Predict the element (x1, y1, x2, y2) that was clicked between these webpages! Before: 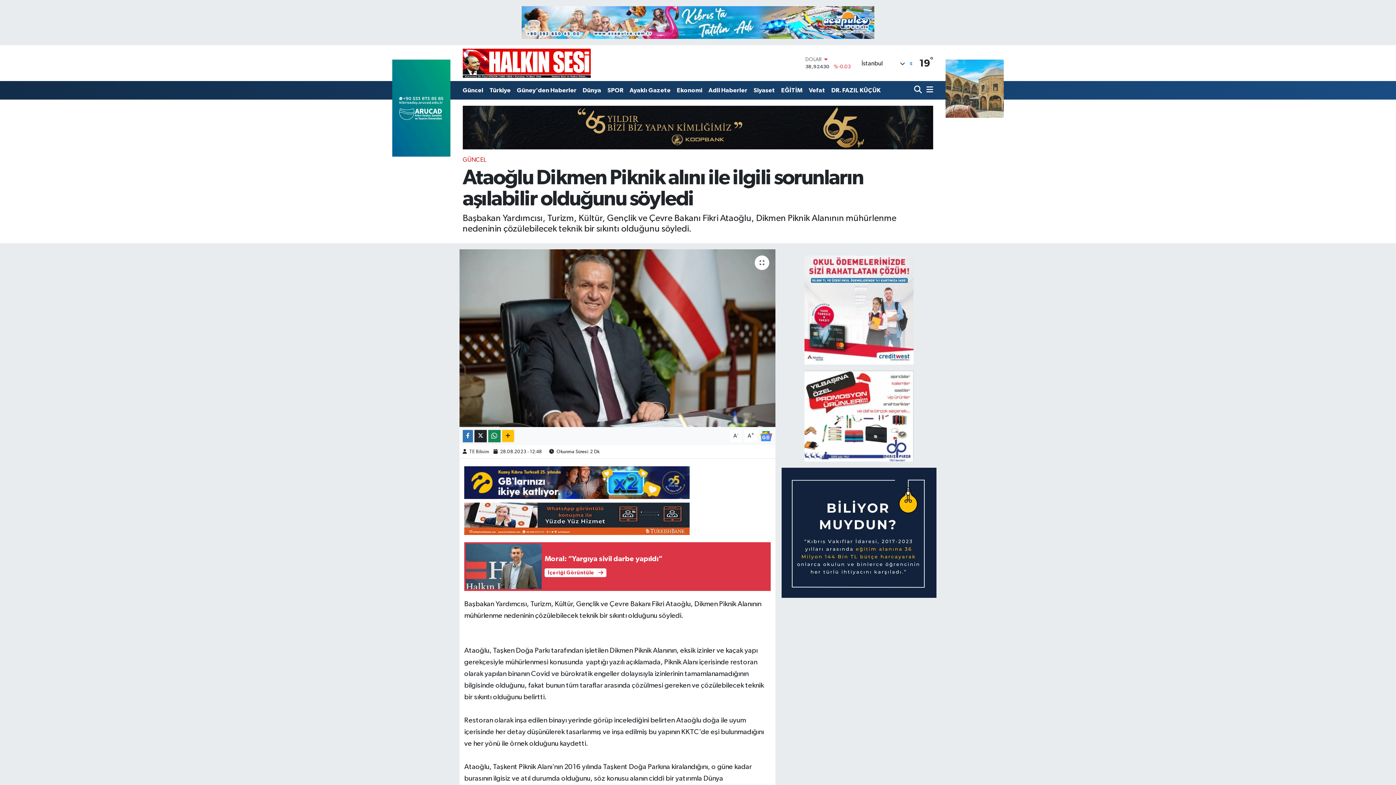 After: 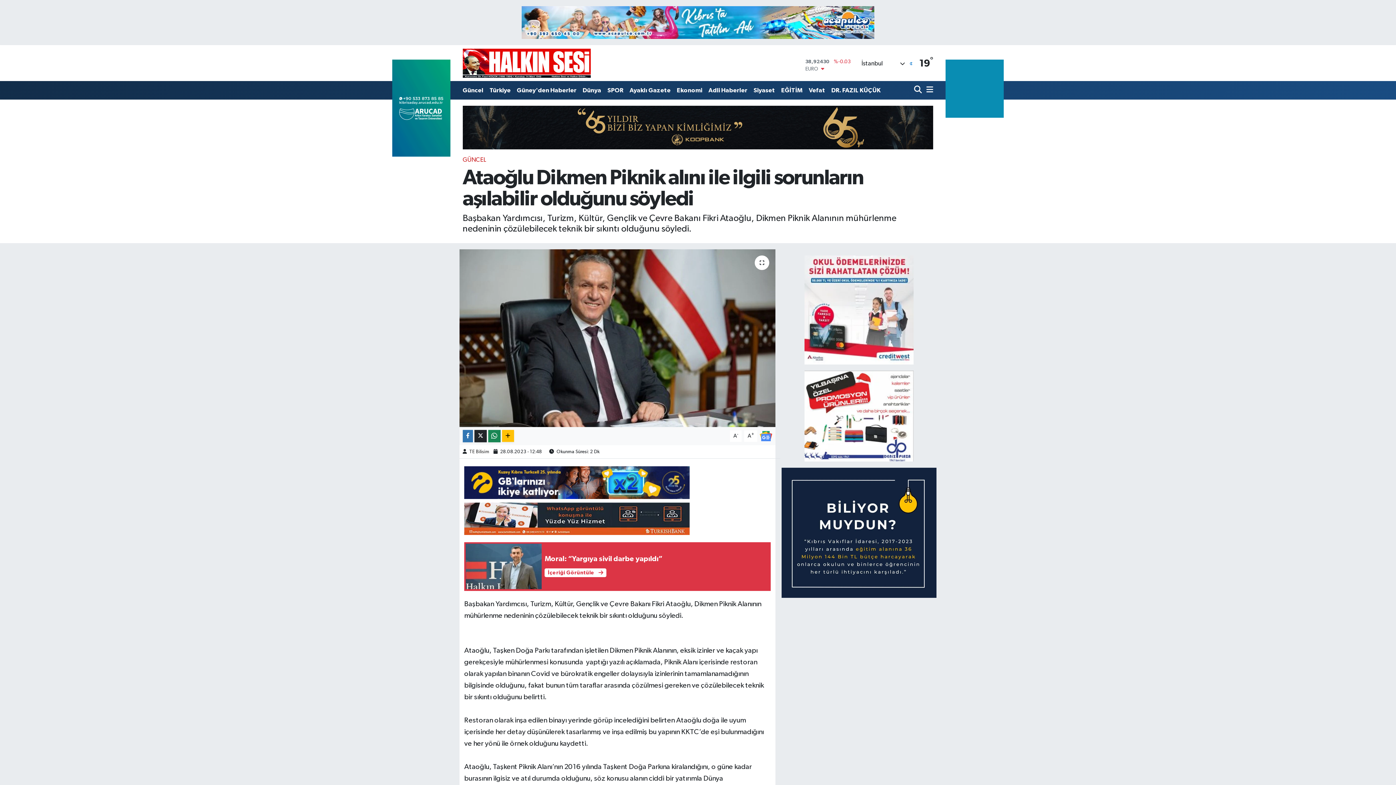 Action: bbox: (781, 529, 936, 535)